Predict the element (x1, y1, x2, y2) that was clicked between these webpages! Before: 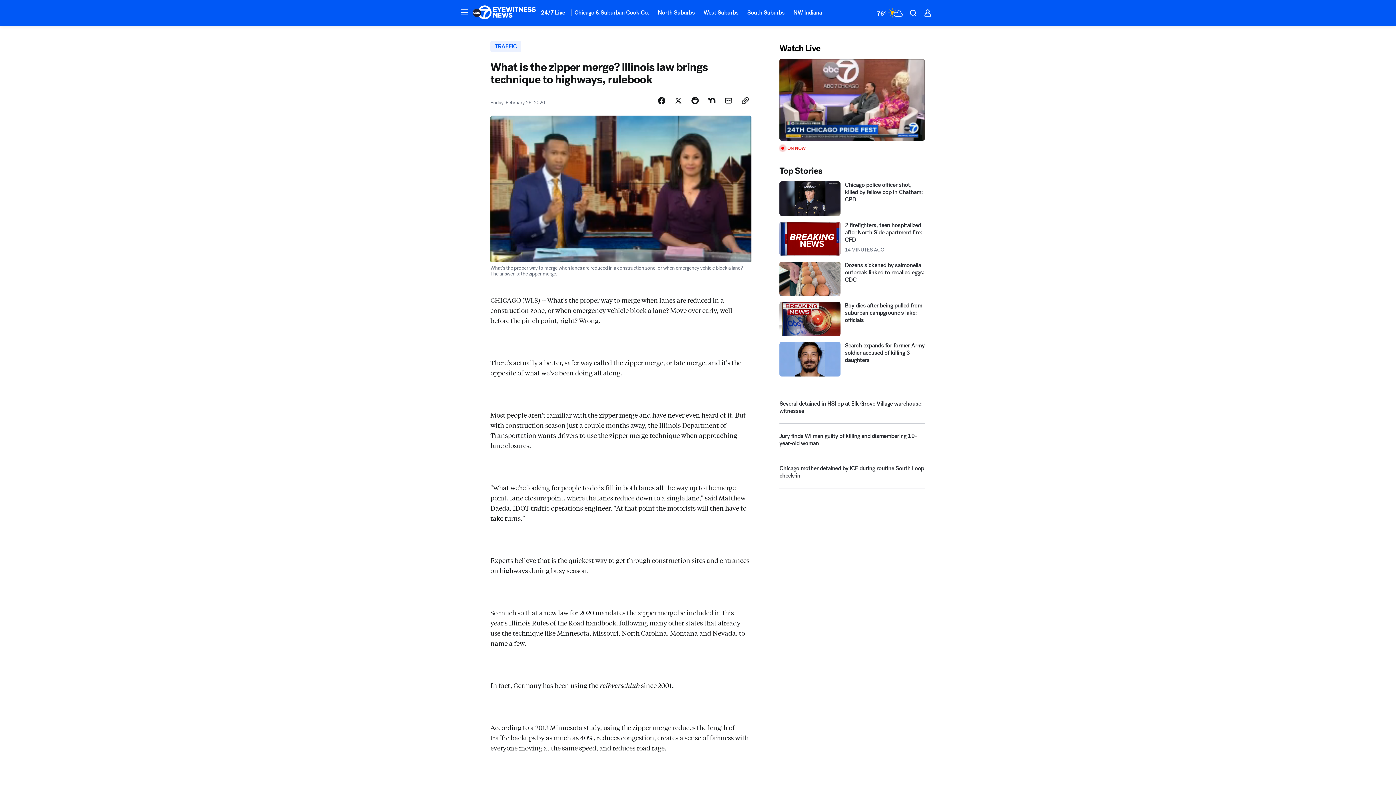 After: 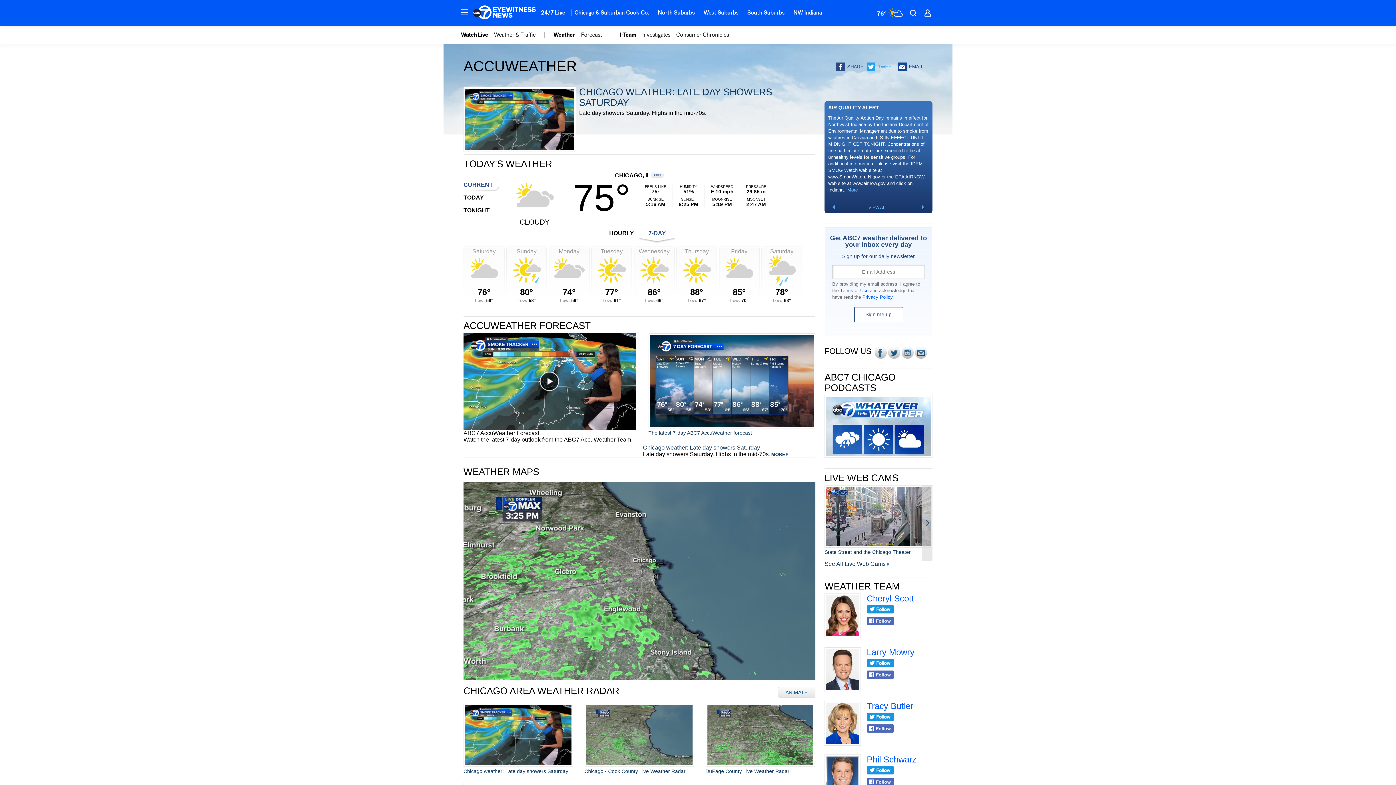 Action: bbox: (872, 5, 905, 20) label: Weather Temperature